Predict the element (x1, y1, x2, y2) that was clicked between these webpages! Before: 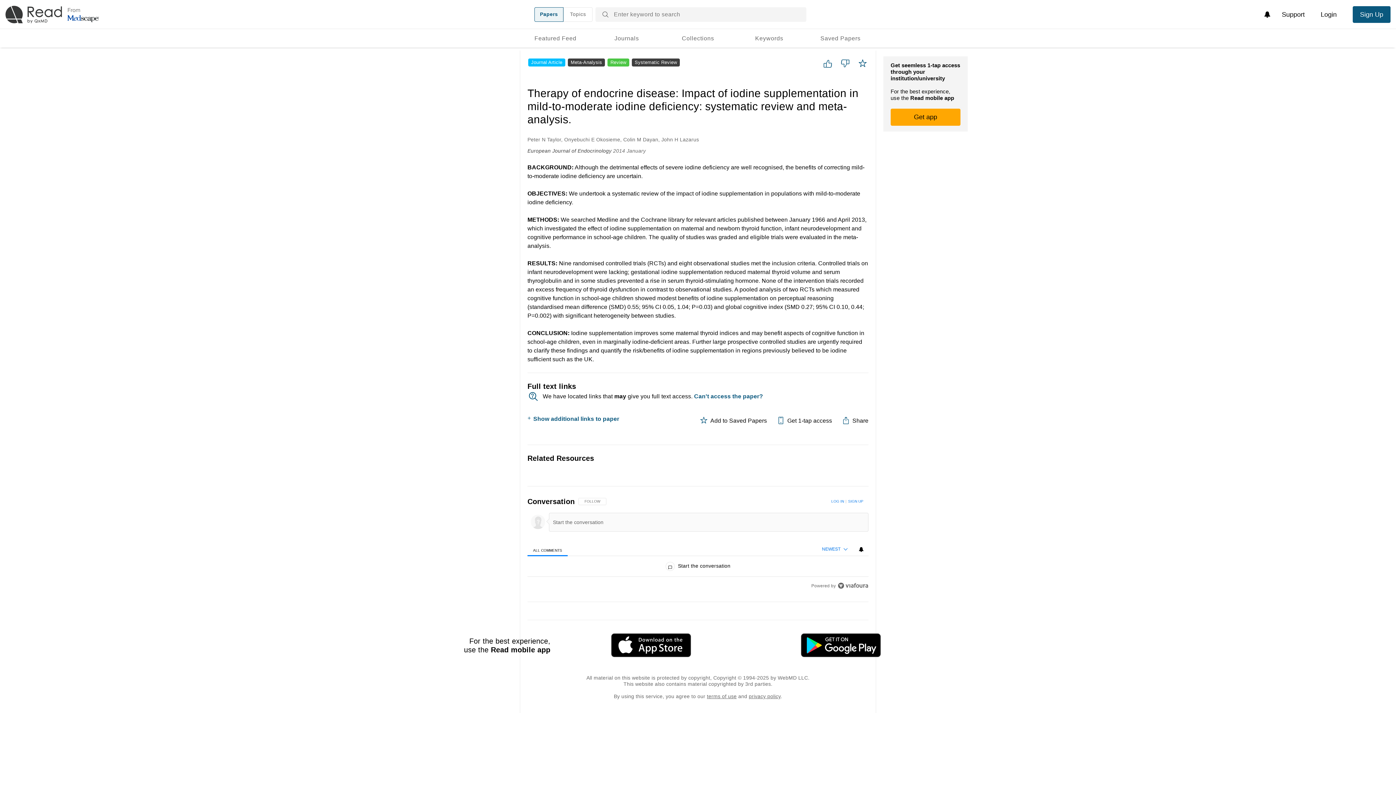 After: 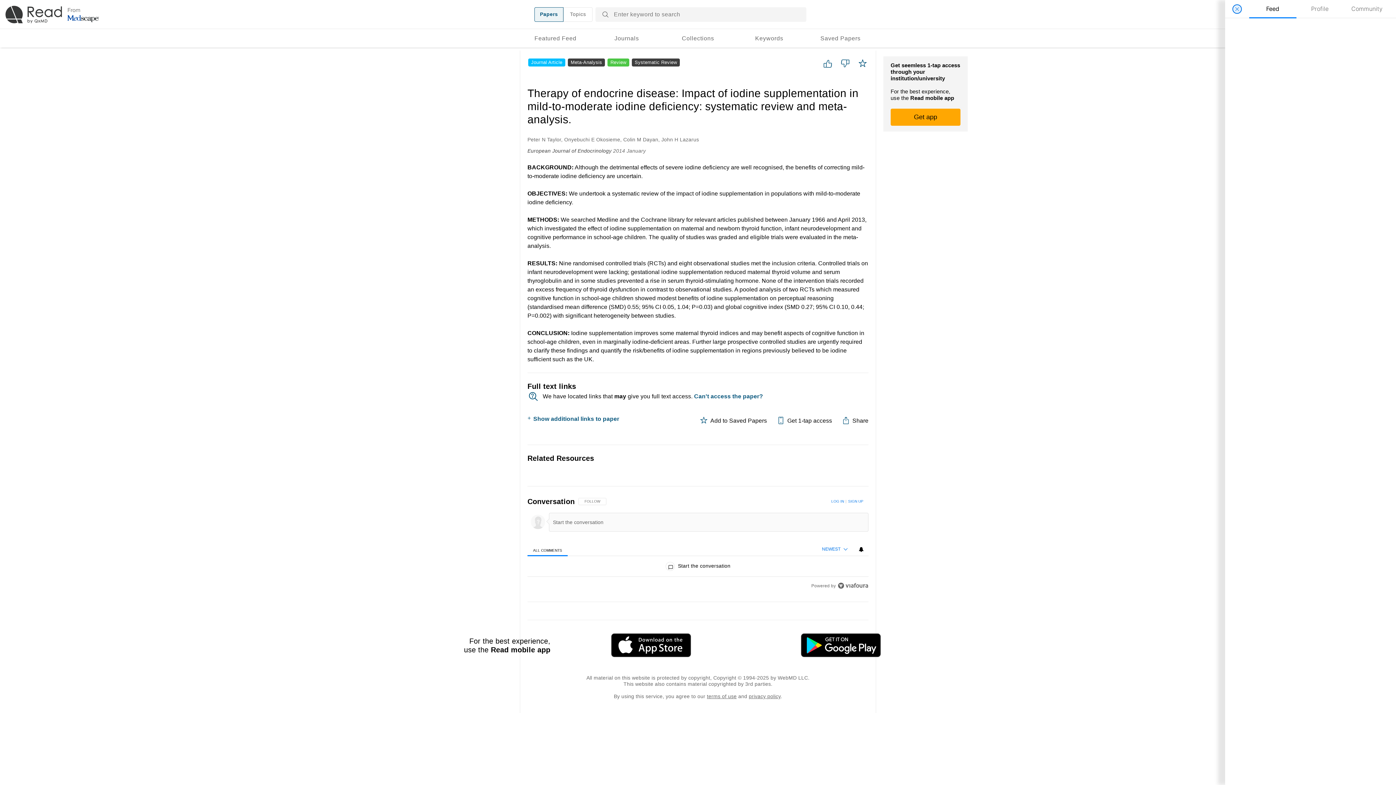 Action: label: View your notifications and profile settings bbox: (1260, 7, 1274, 21)